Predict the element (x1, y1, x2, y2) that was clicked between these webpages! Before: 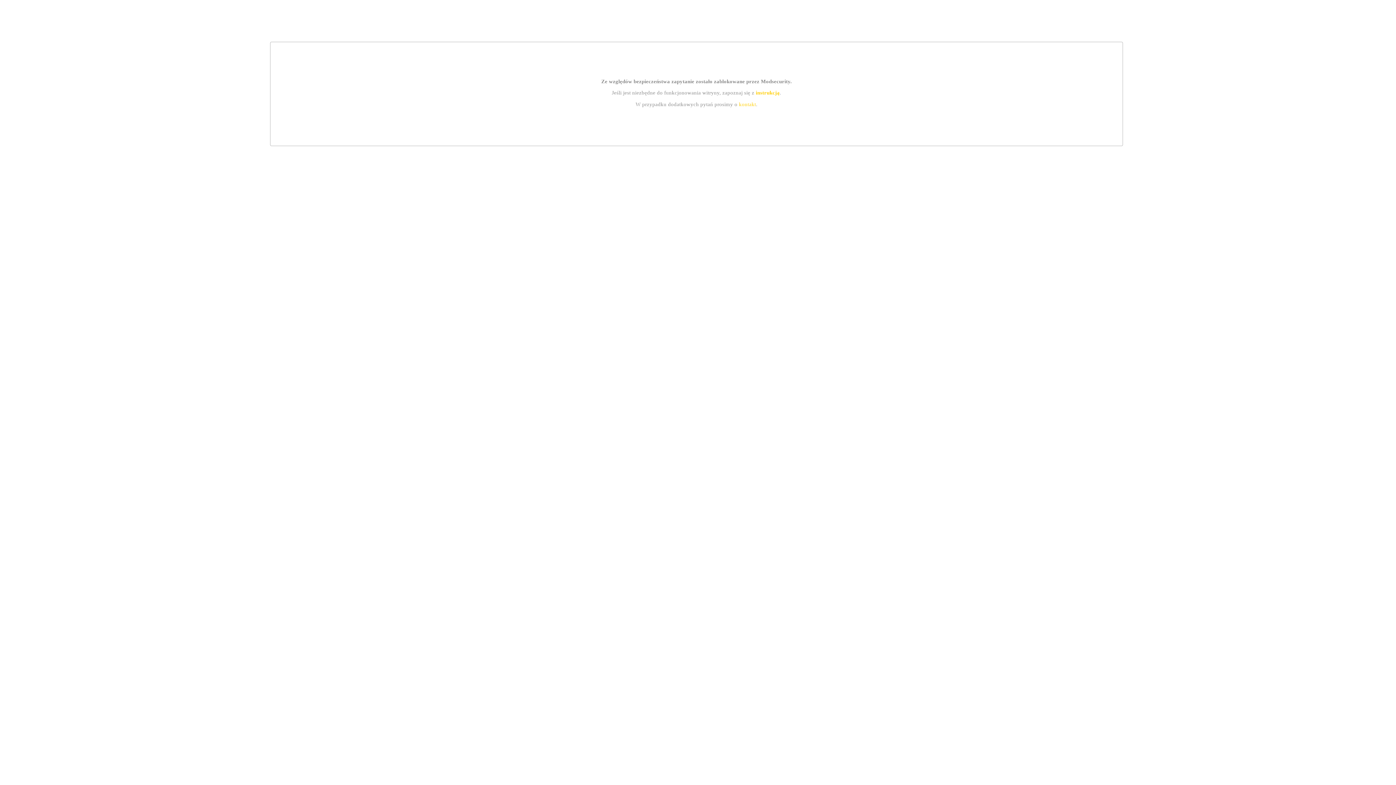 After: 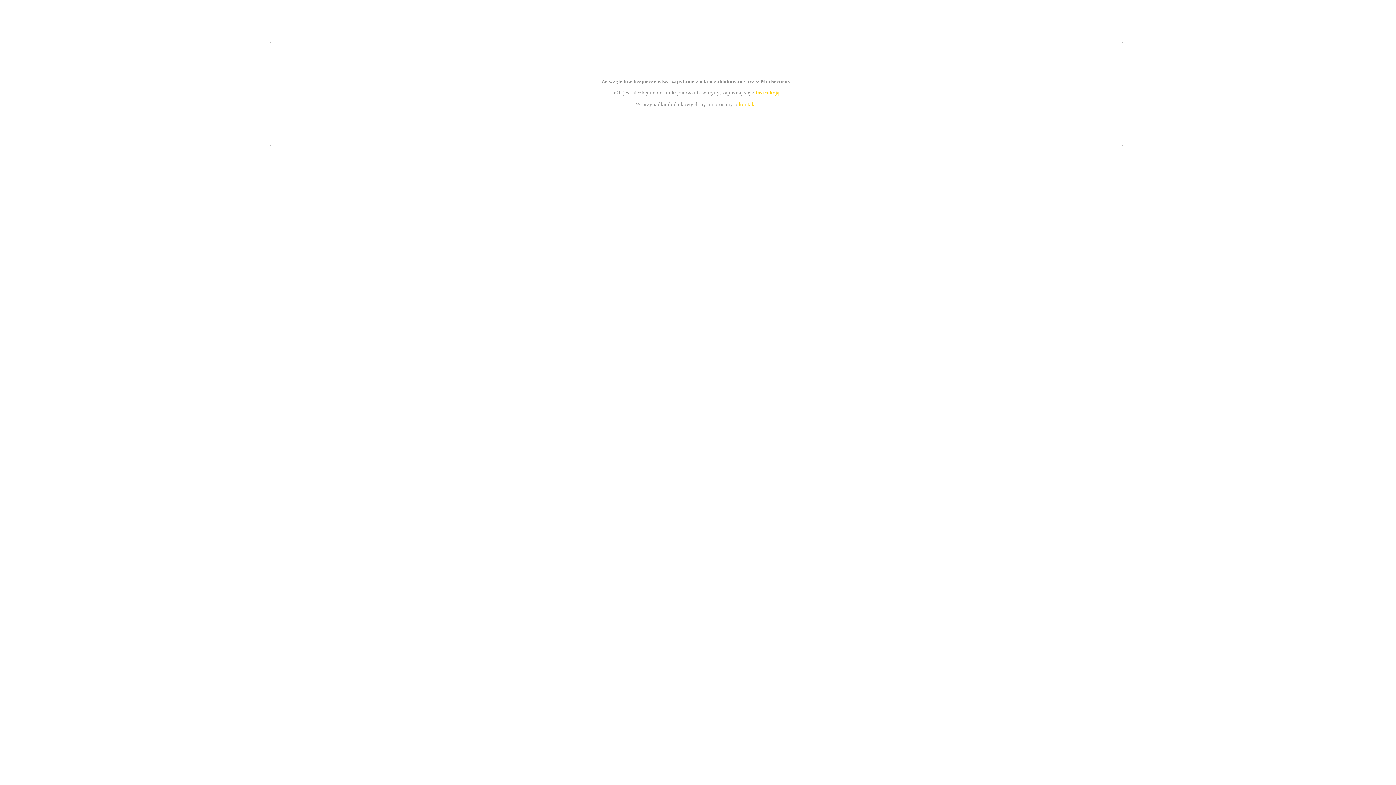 Action: label: kontakt bbox: (739, 101, 756, 107)